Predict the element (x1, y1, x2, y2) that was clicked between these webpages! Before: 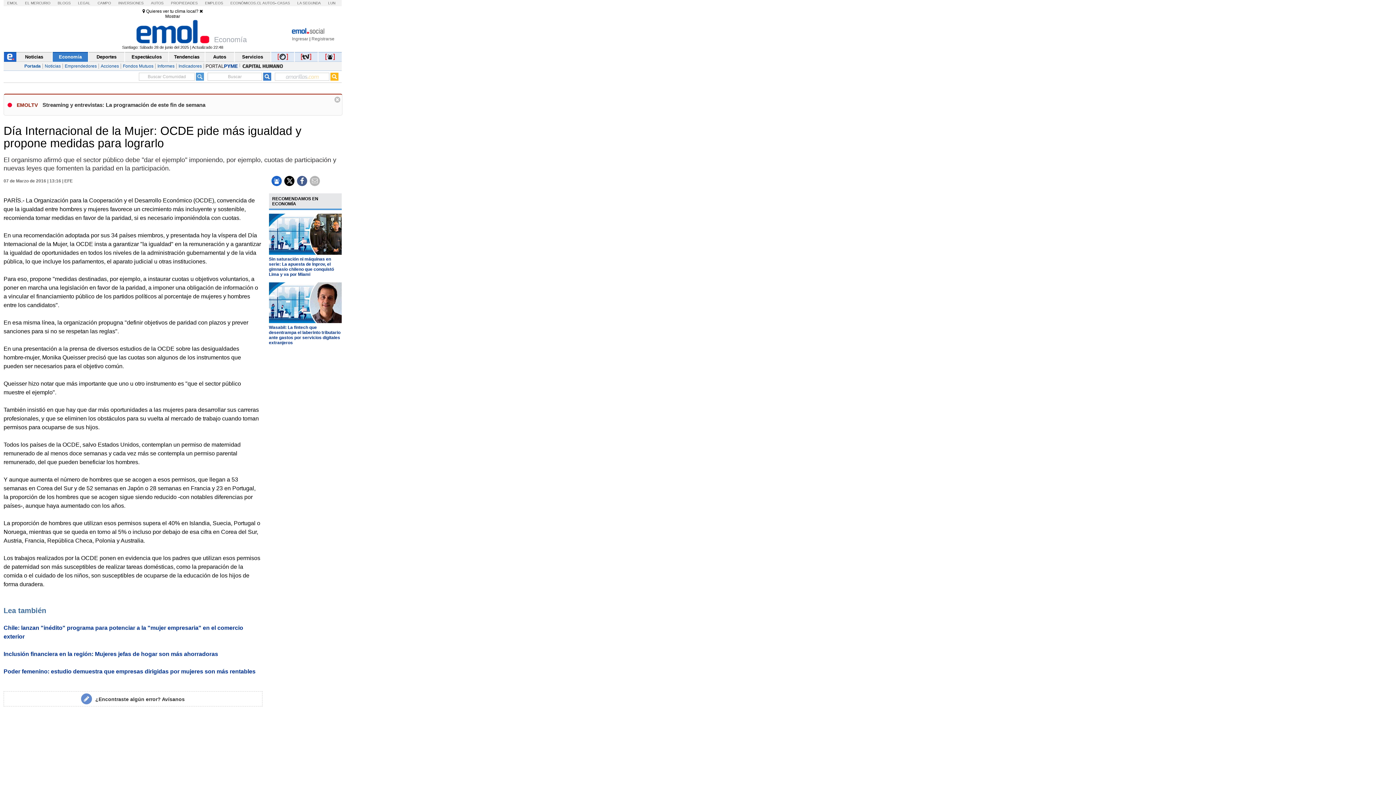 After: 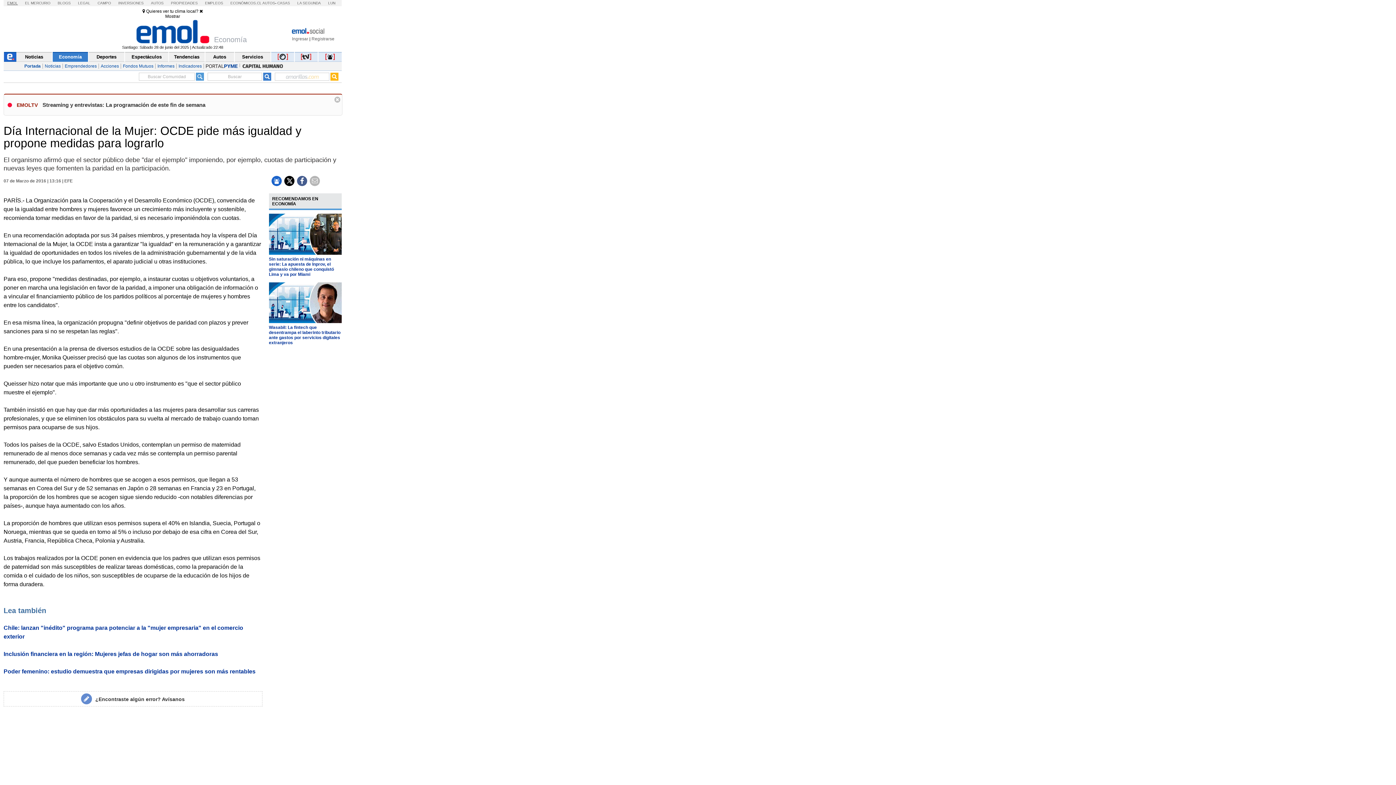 Action: bbox: (7, 1, 17, 5) label: EMOL